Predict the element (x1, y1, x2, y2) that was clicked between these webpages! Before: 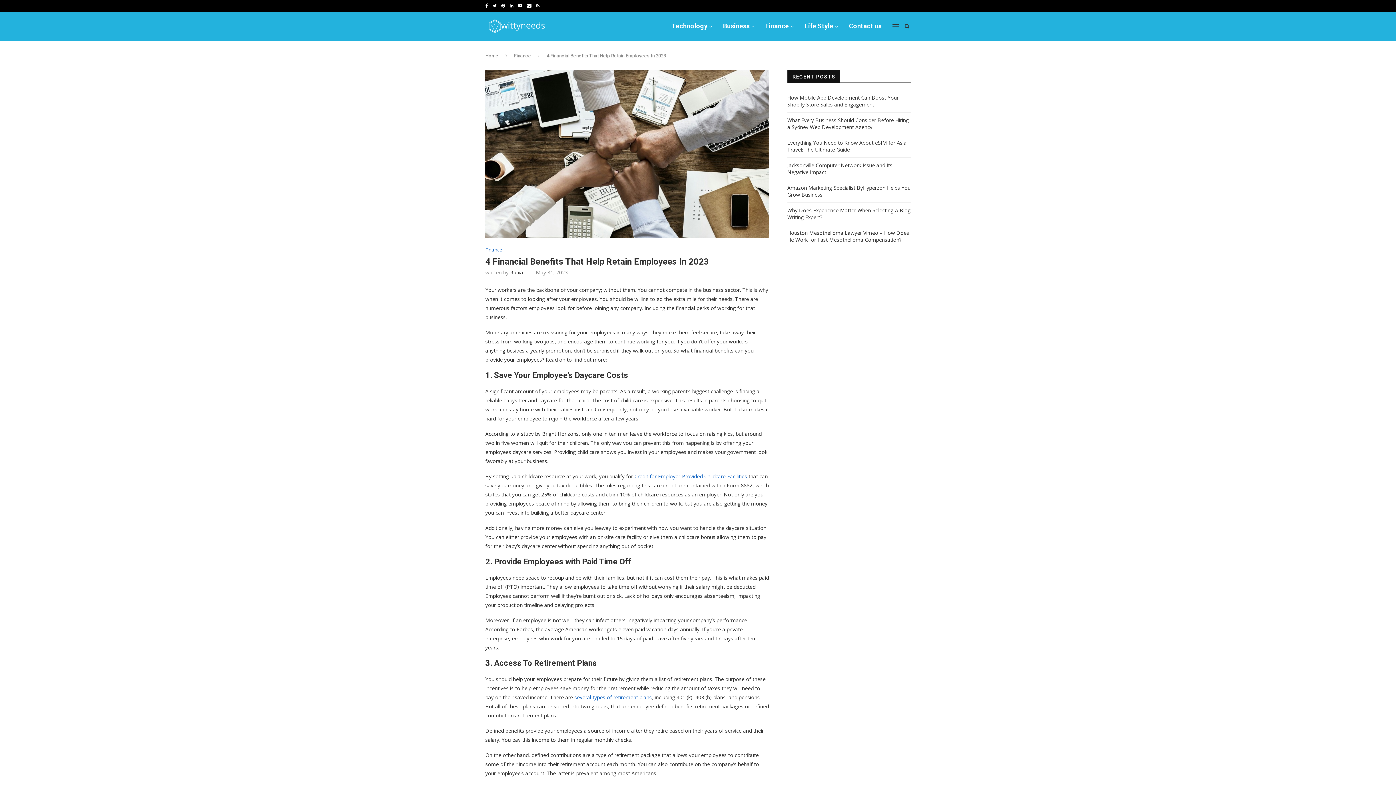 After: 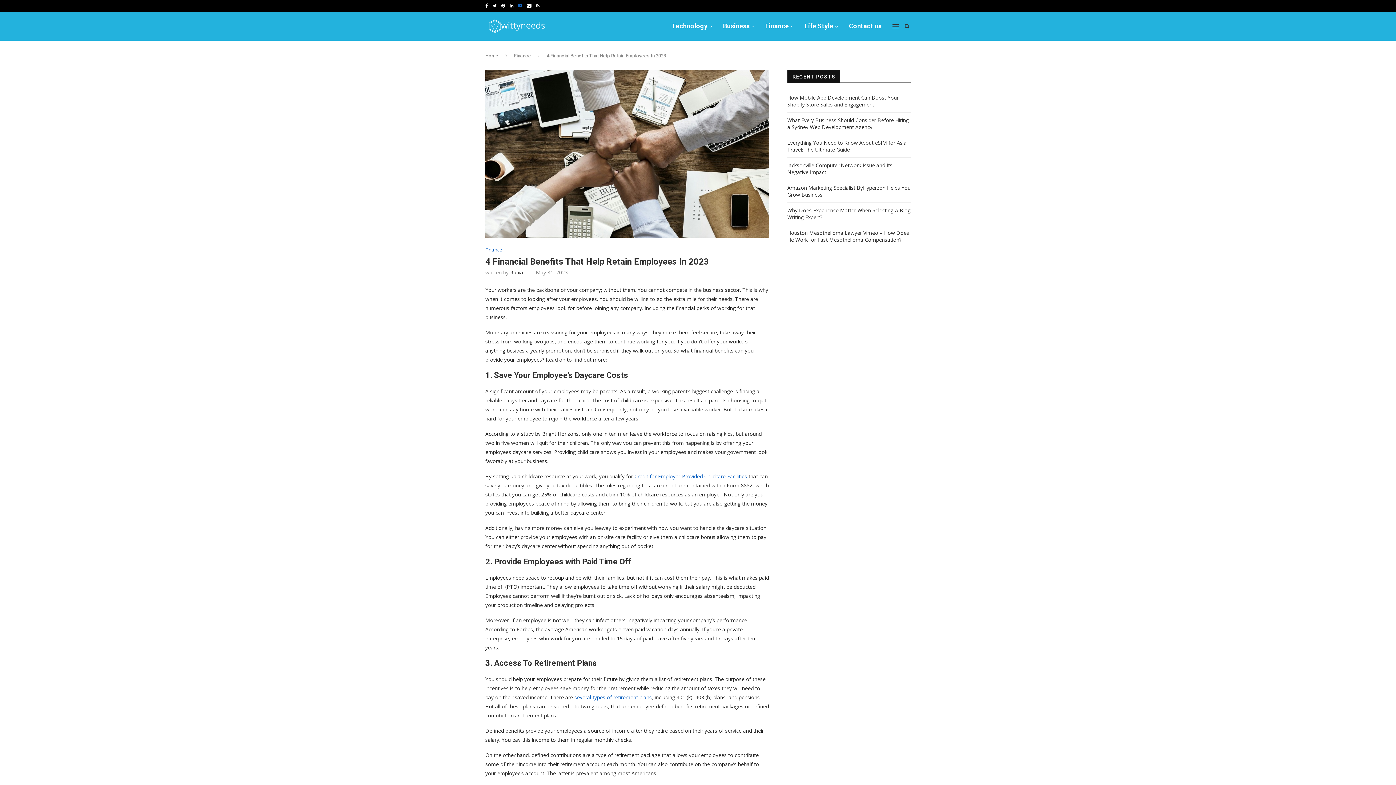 Action: bbox: (518, 0, 522, 11)